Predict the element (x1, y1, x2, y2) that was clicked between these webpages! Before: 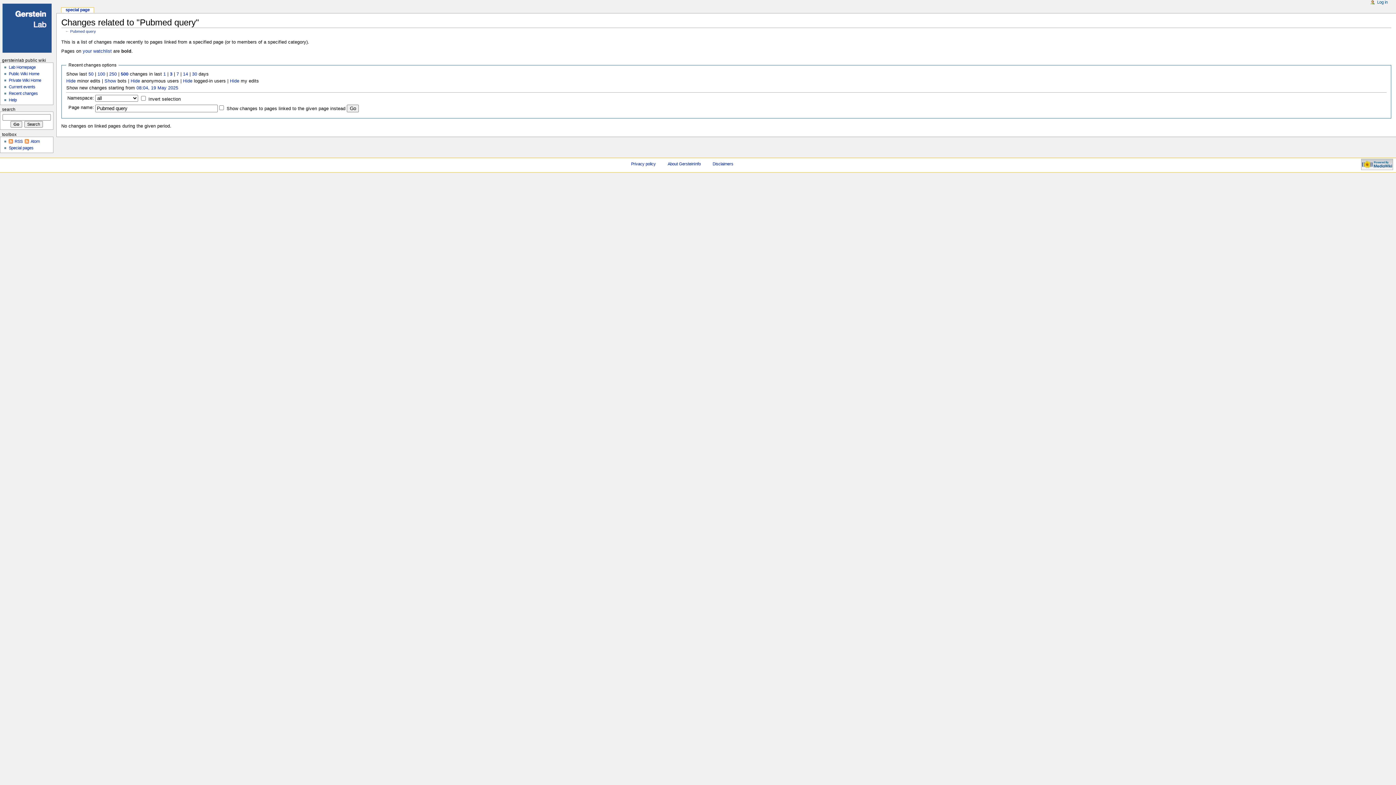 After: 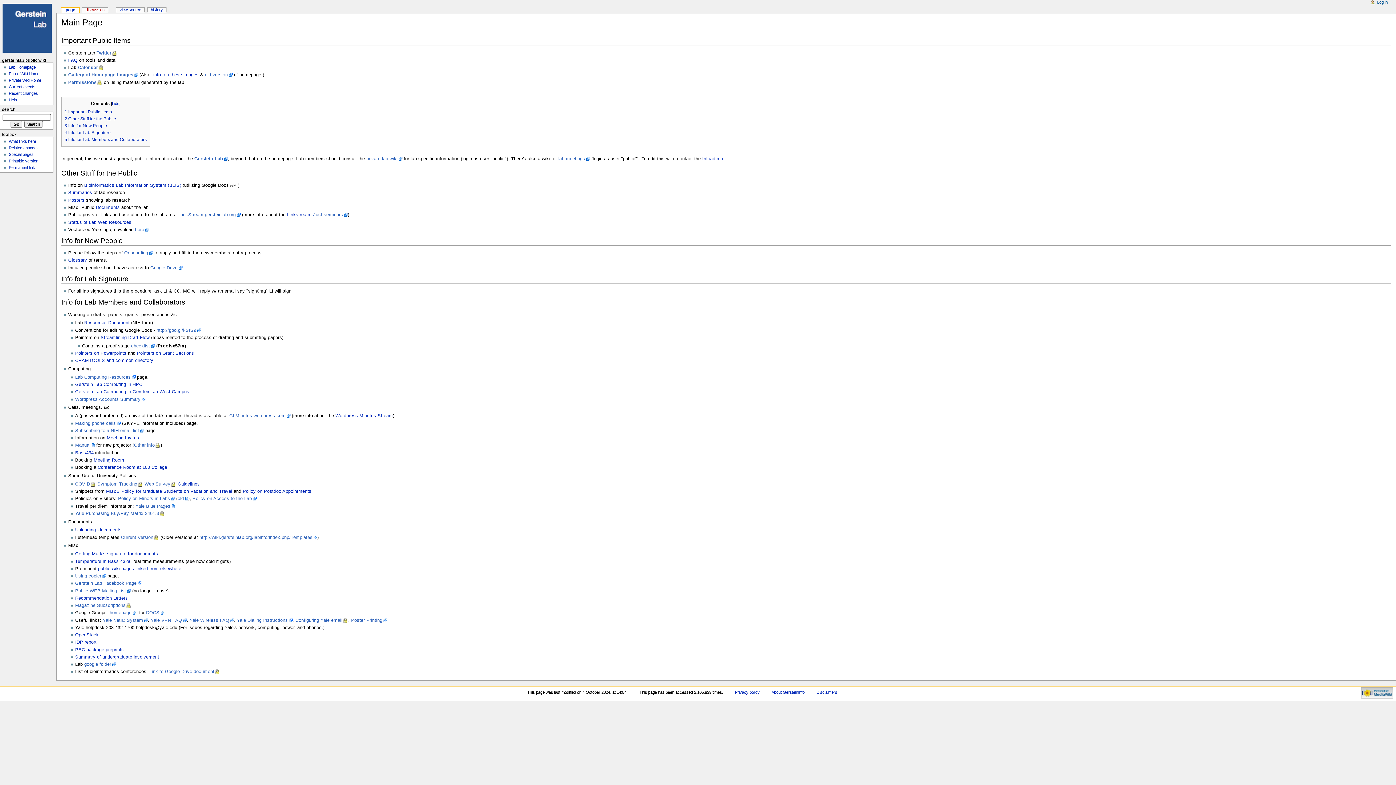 Action: label: Public Wiki Home bbox: (8, 71, 39, 76)